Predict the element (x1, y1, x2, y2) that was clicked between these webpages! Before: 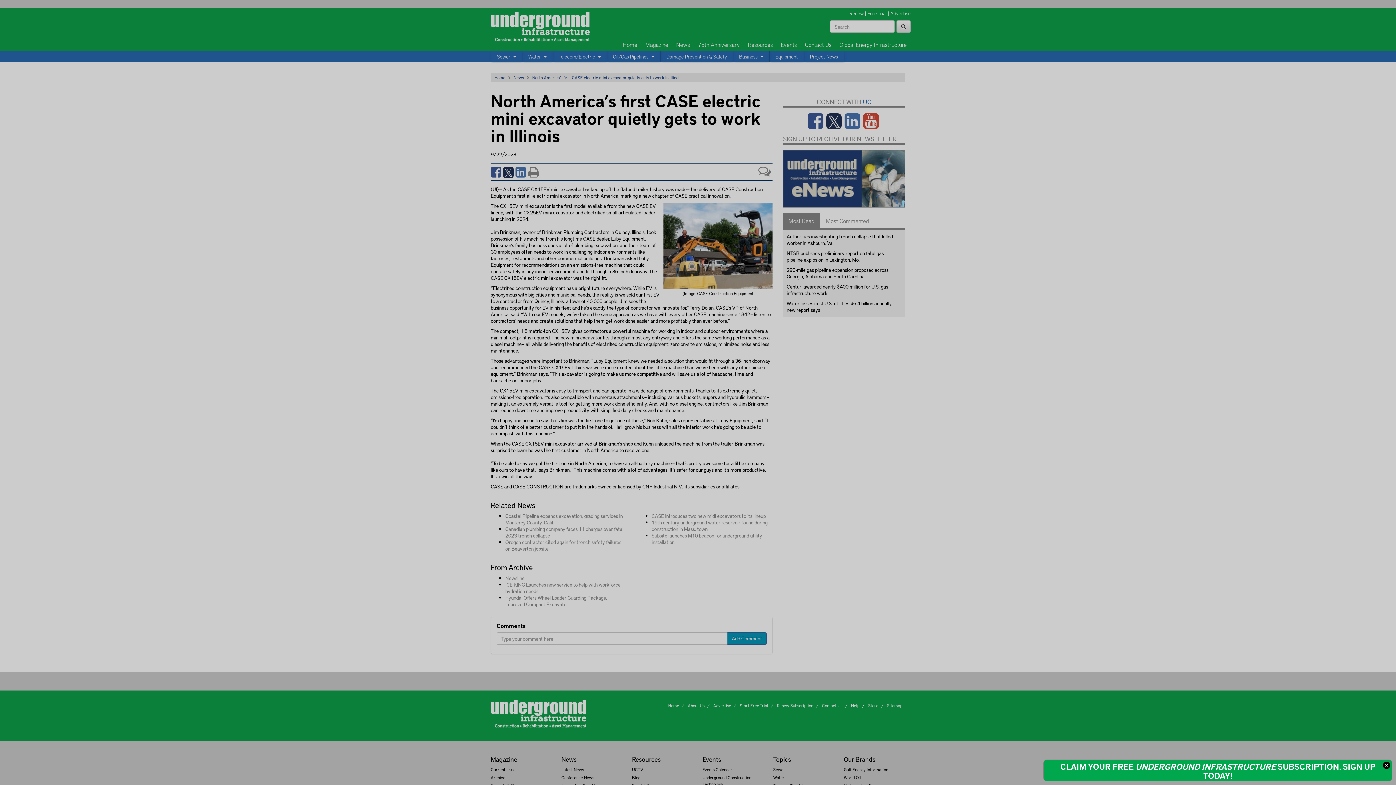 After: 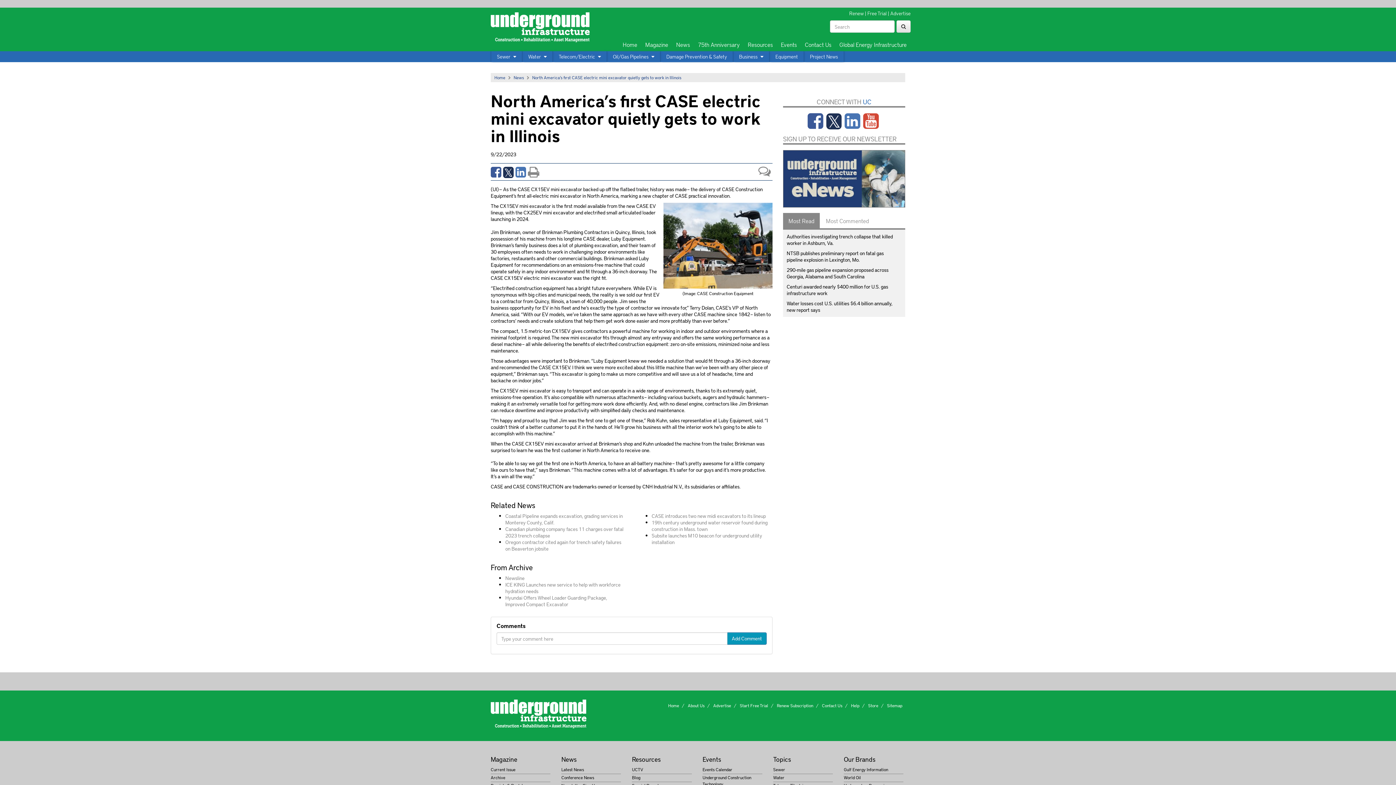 Action: bbox: (1383, 767, 1390, 774)